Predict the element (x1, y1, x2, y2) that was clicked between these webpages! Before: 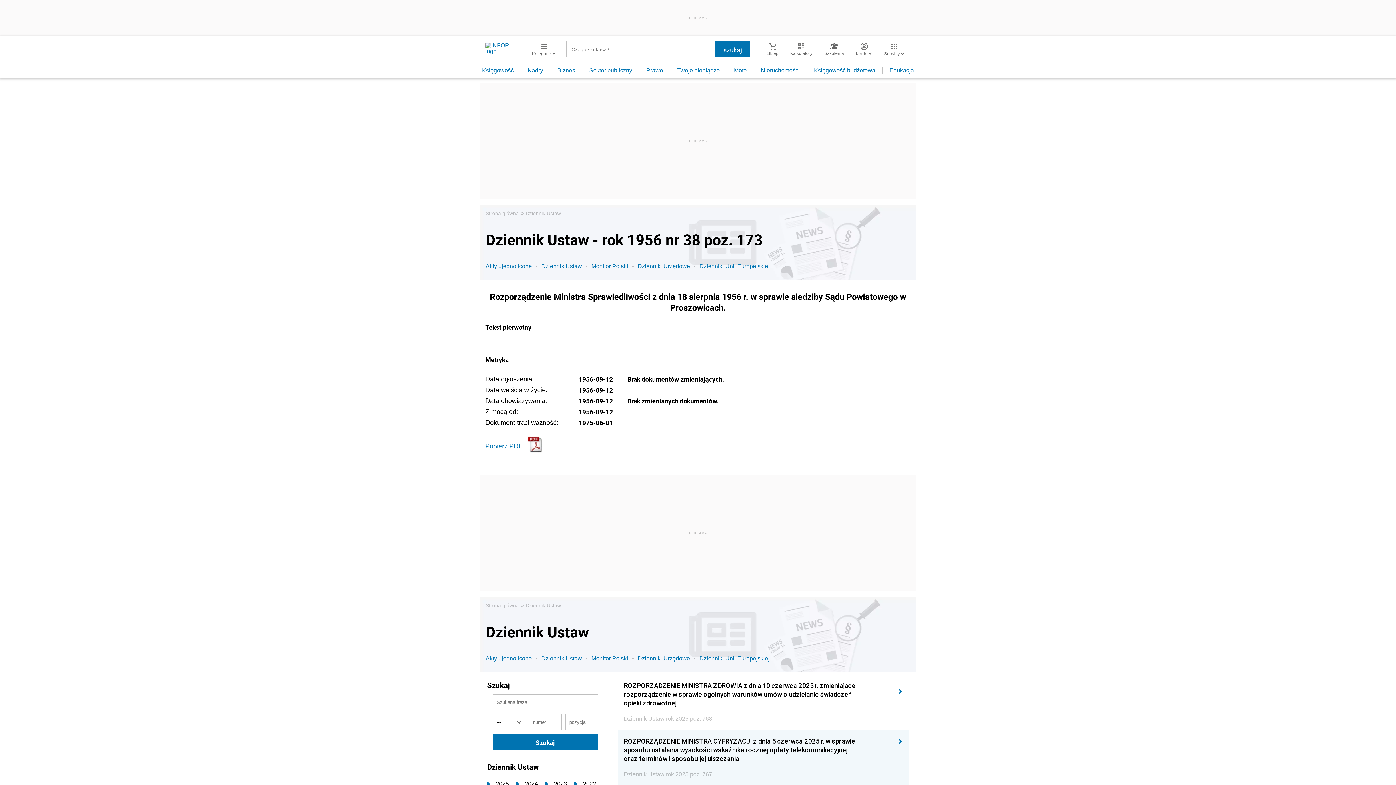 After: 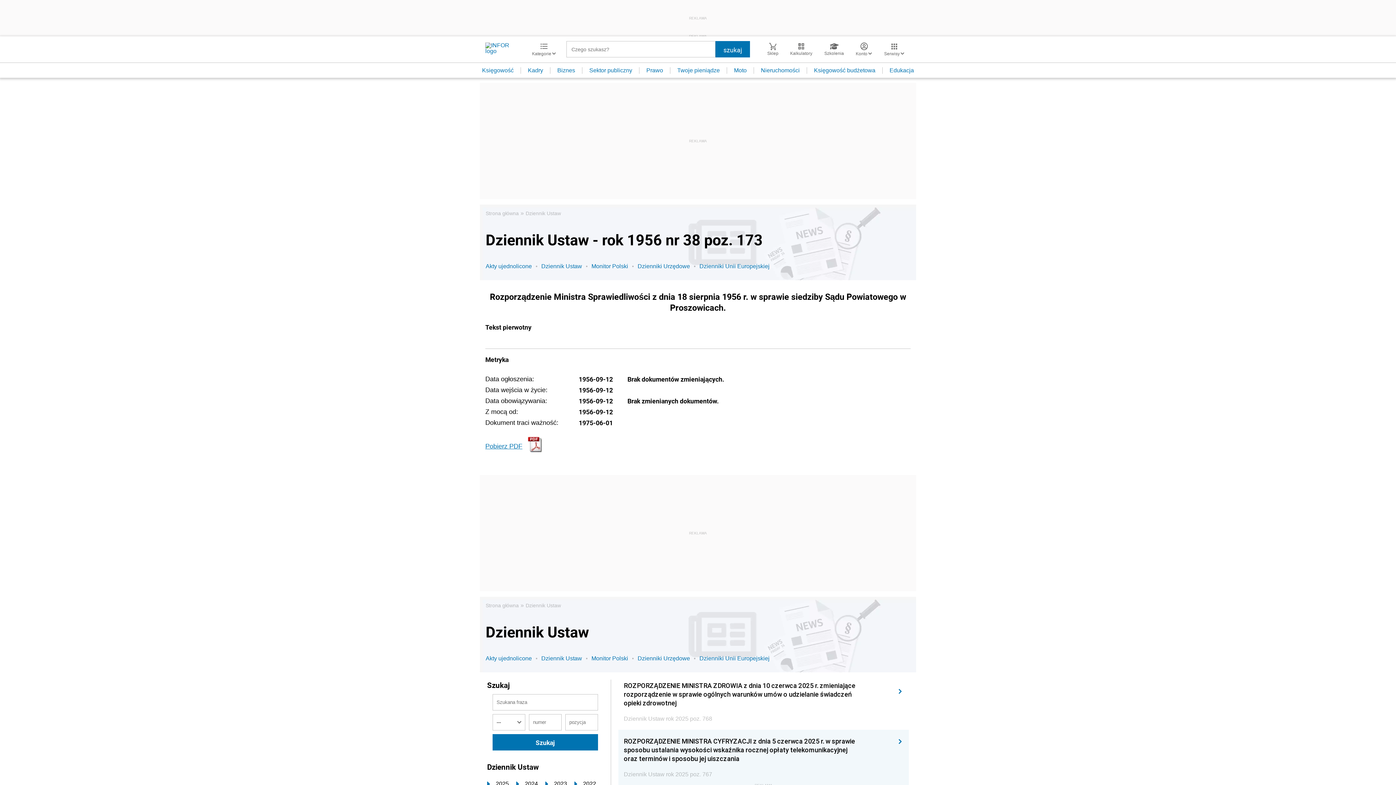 Action: bbox: (485, 435, 613, 457) label: Pobierz PDF